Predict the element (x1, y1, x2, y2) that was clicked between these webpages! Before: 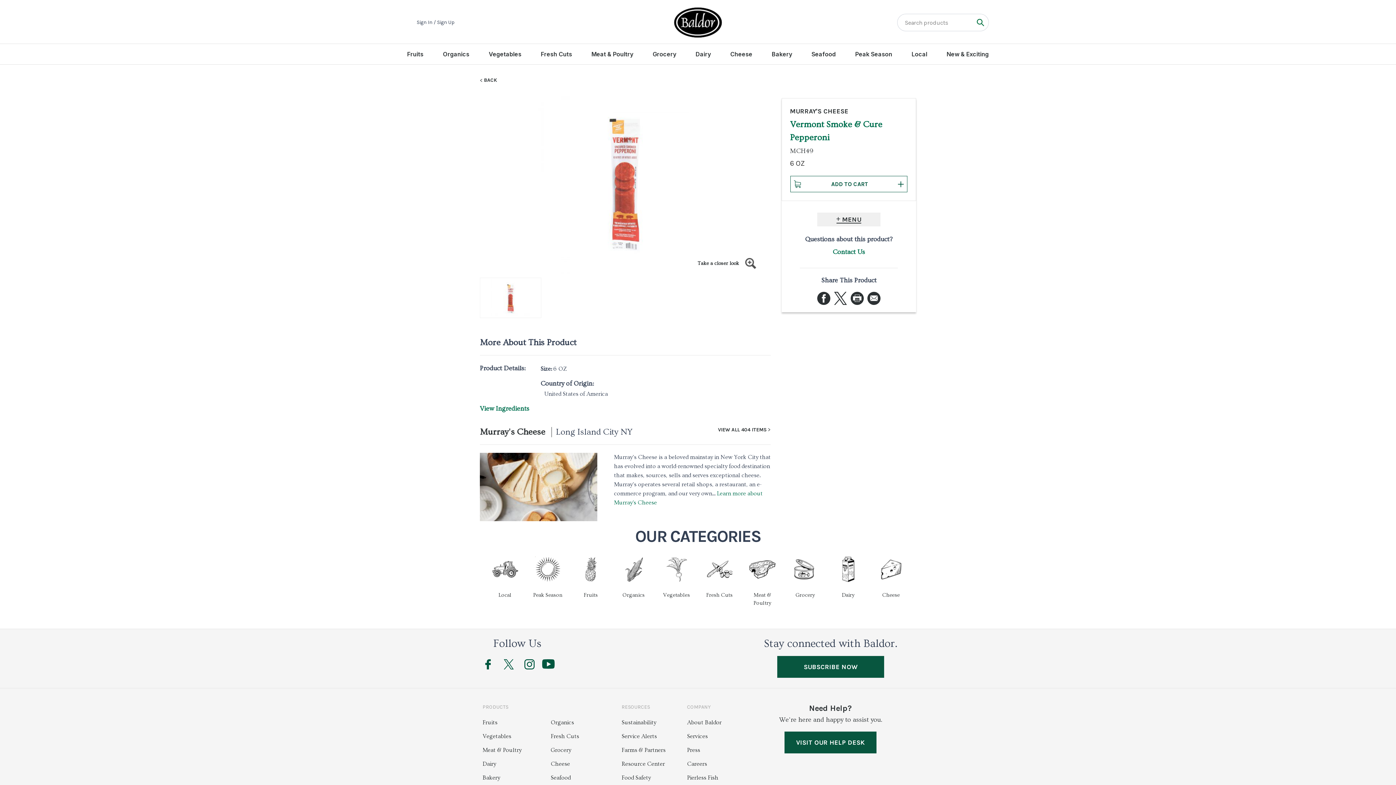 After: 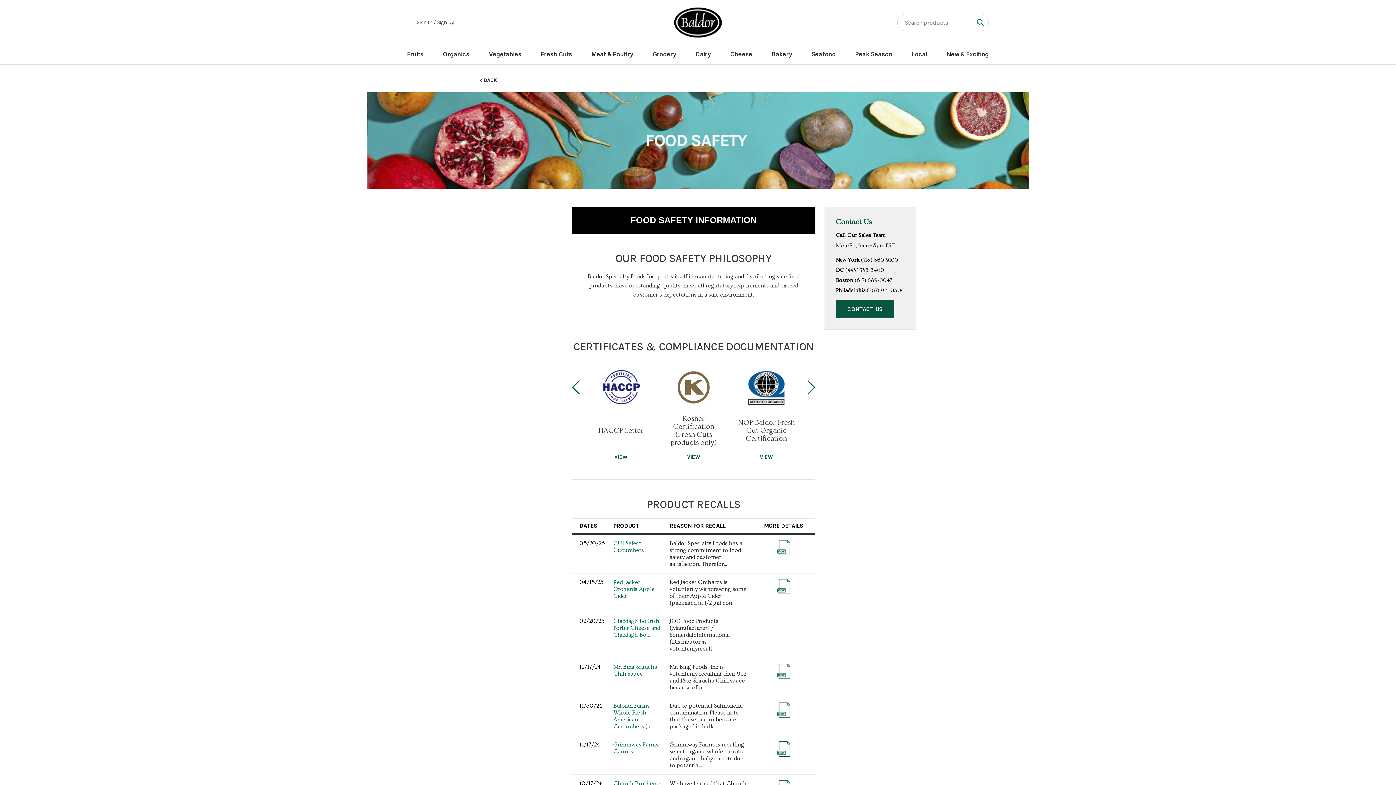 Action: label: Food Safety bbox: (621, 774, 650, 781)